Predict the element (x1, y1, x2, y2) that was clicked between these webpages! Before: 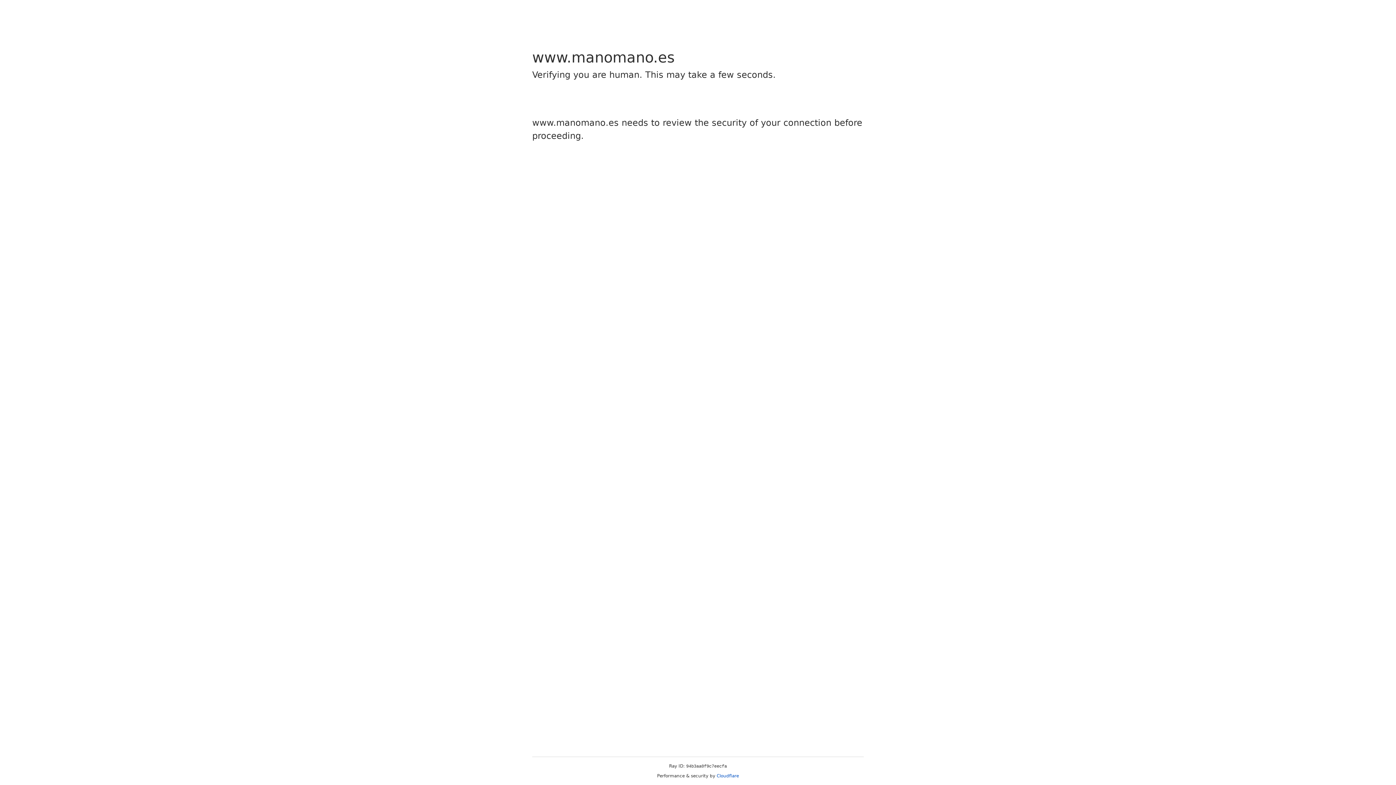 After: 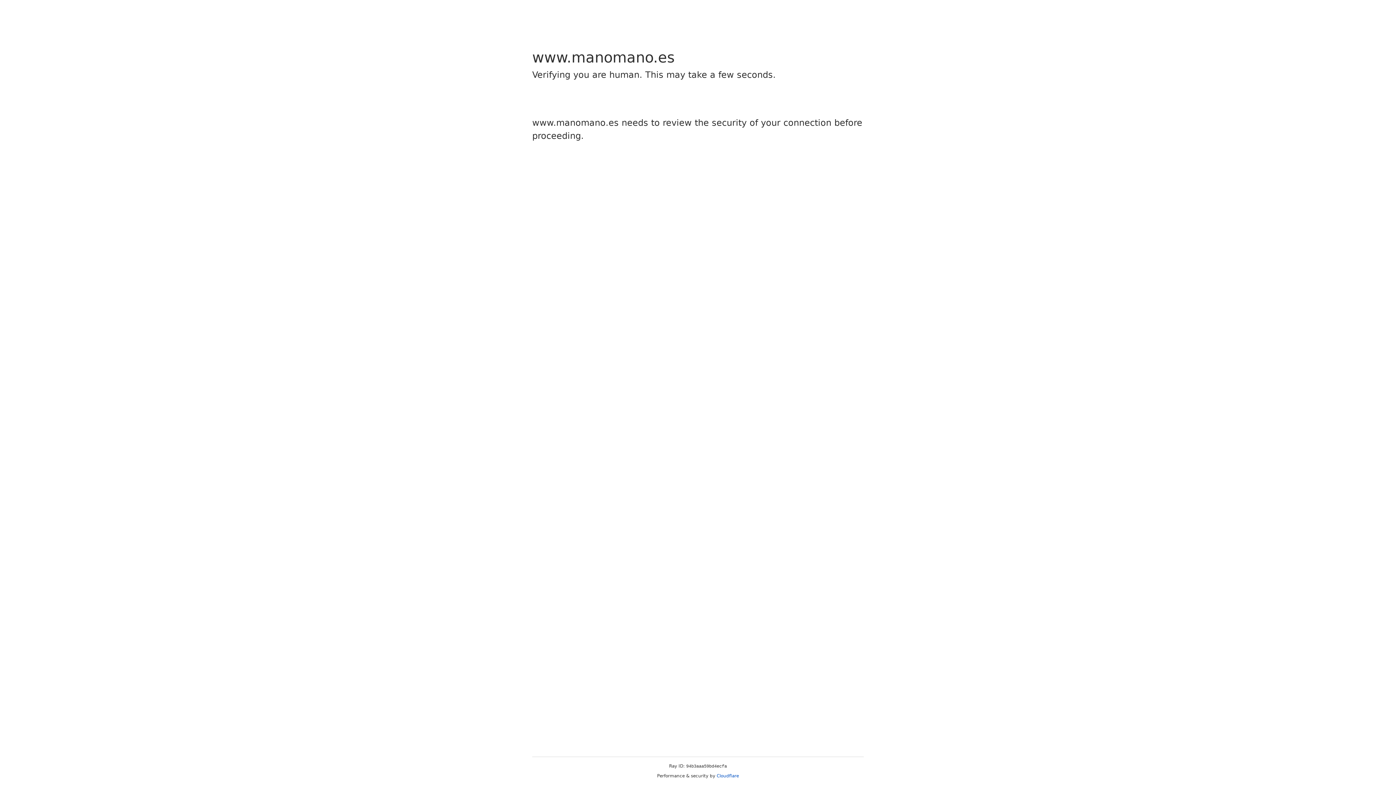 Action: label: Cloudflare bbox: (716, 773, 739, 778)